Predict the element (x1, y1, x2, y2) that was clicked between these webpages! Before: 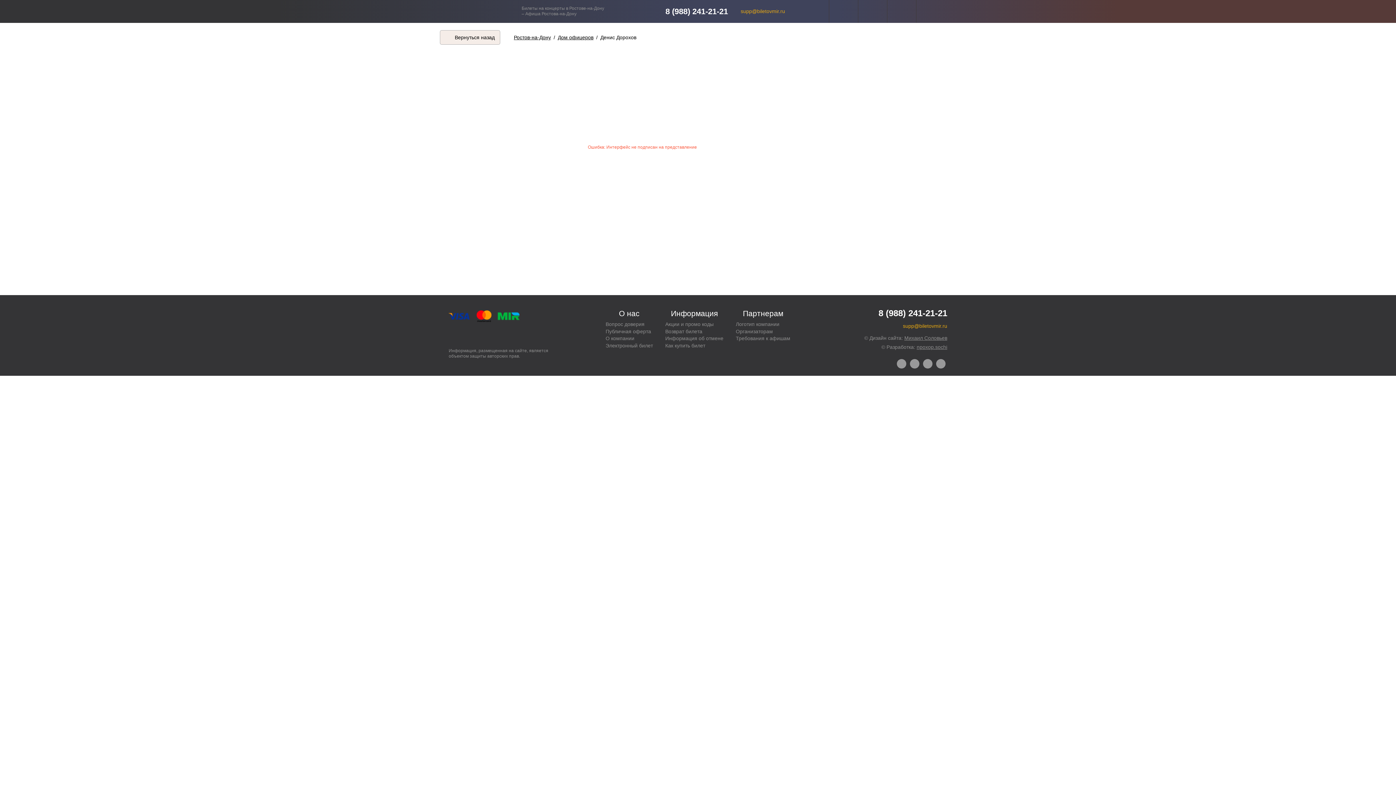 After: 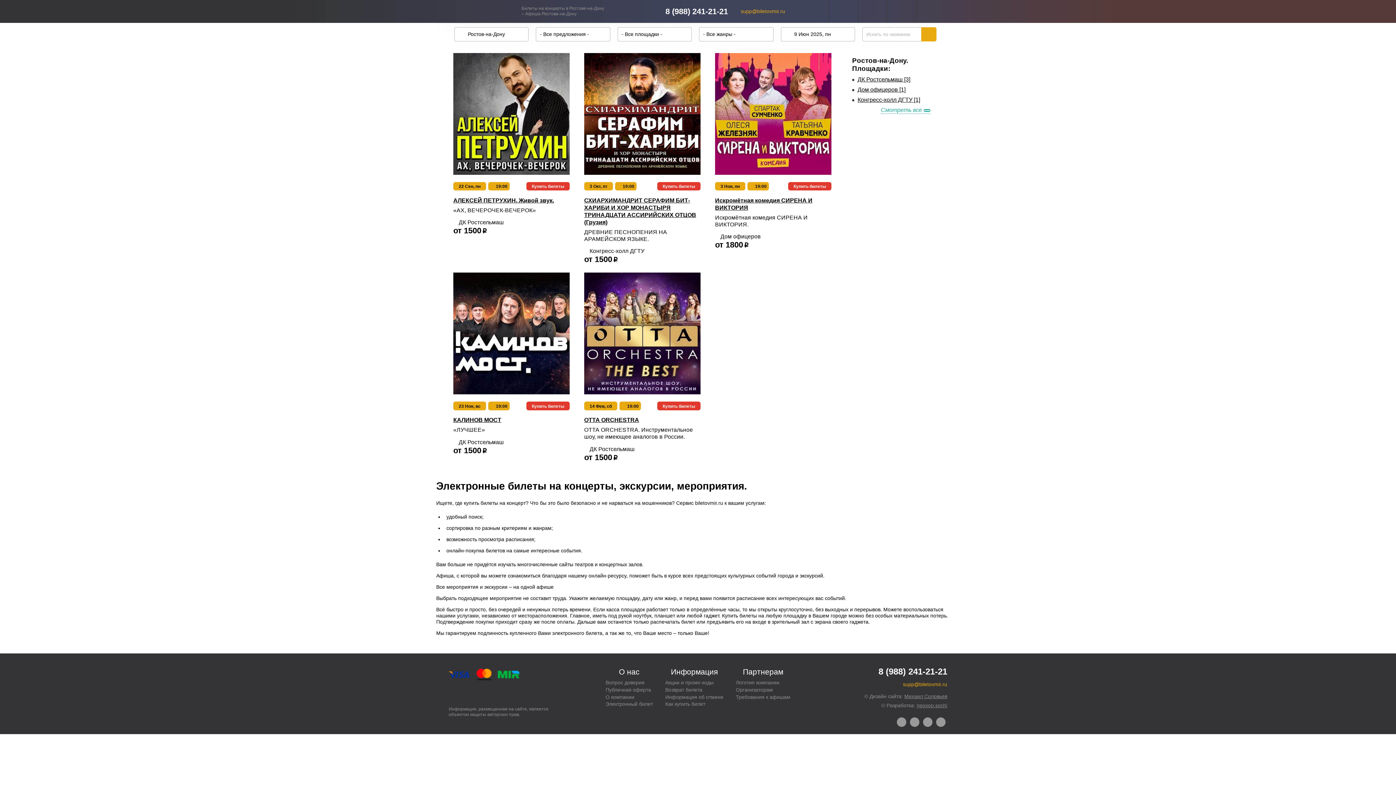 Action: label: Ростов-на-Дону bbox: (514, 34, 551, 40)